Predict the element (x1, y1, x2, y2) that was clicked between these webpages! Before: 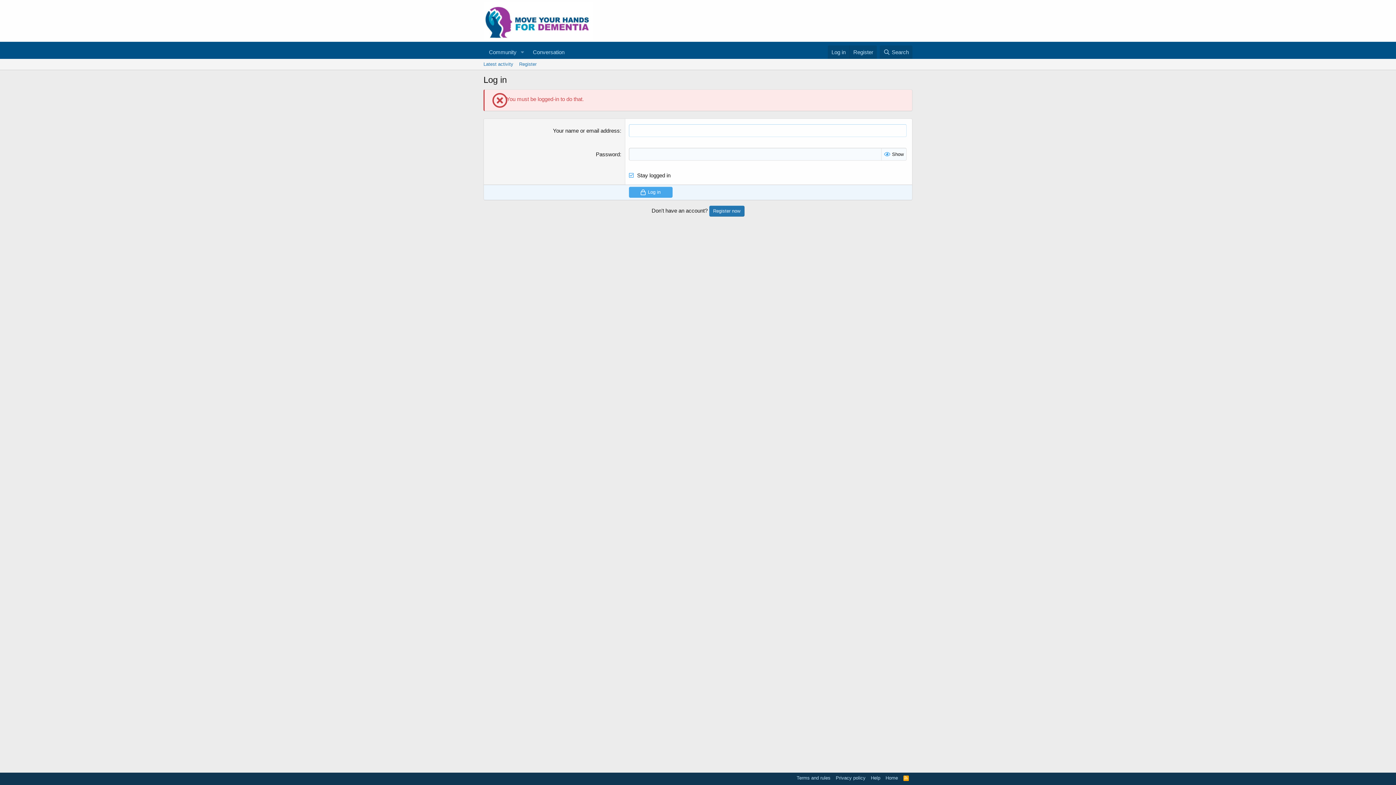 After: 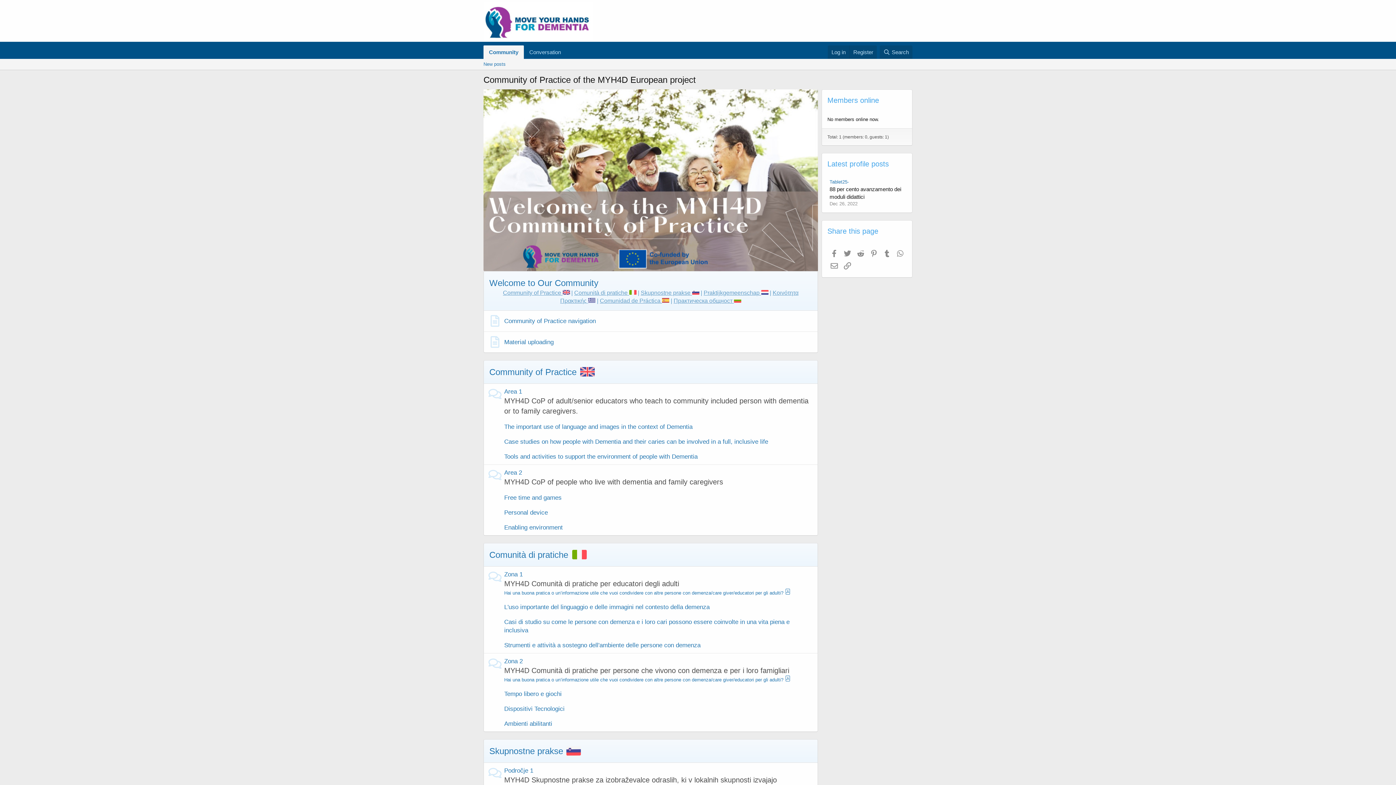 Action: bbox: (884, 774, 899, 781) label: Home